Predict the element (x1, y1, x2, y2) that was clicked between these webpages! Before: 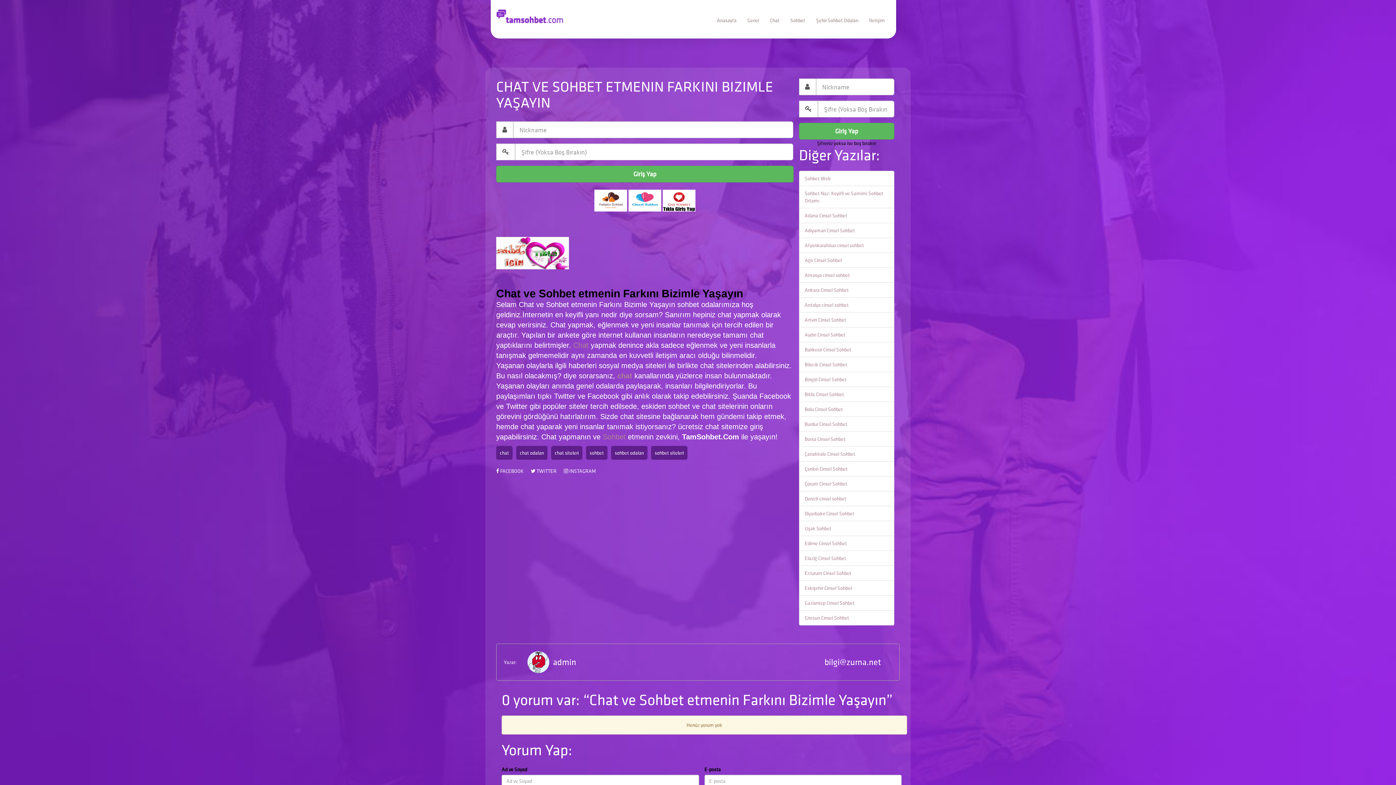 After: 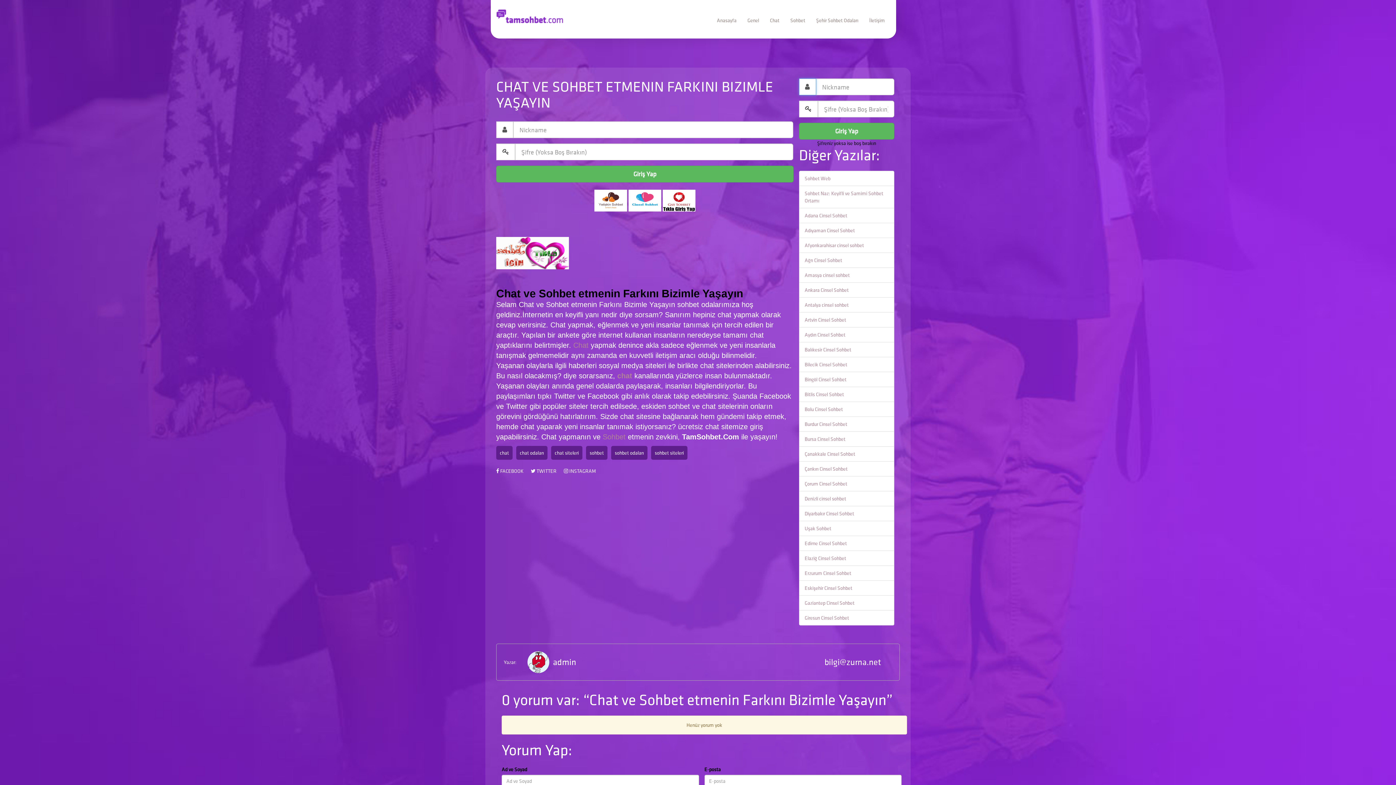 Action: bbox: (799, 78, 816, 95)